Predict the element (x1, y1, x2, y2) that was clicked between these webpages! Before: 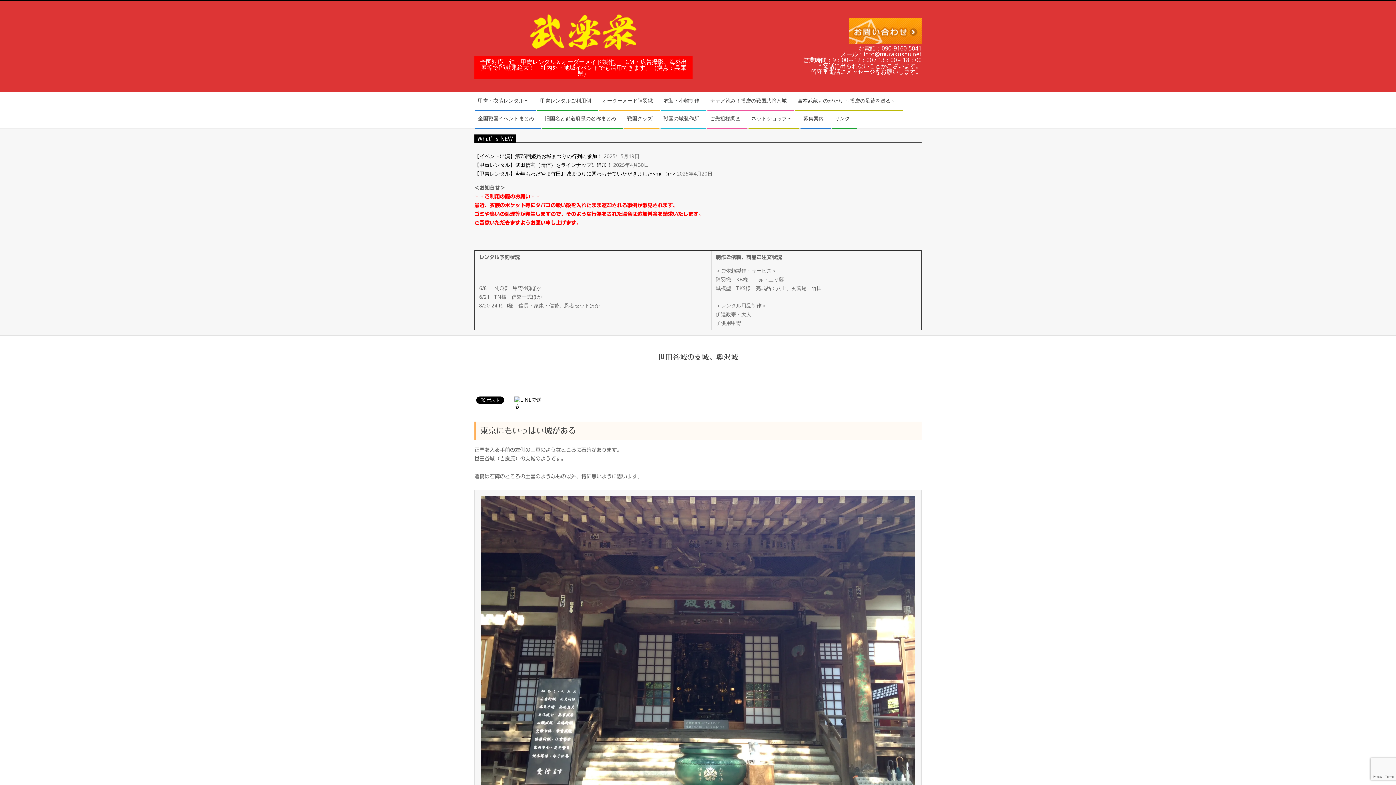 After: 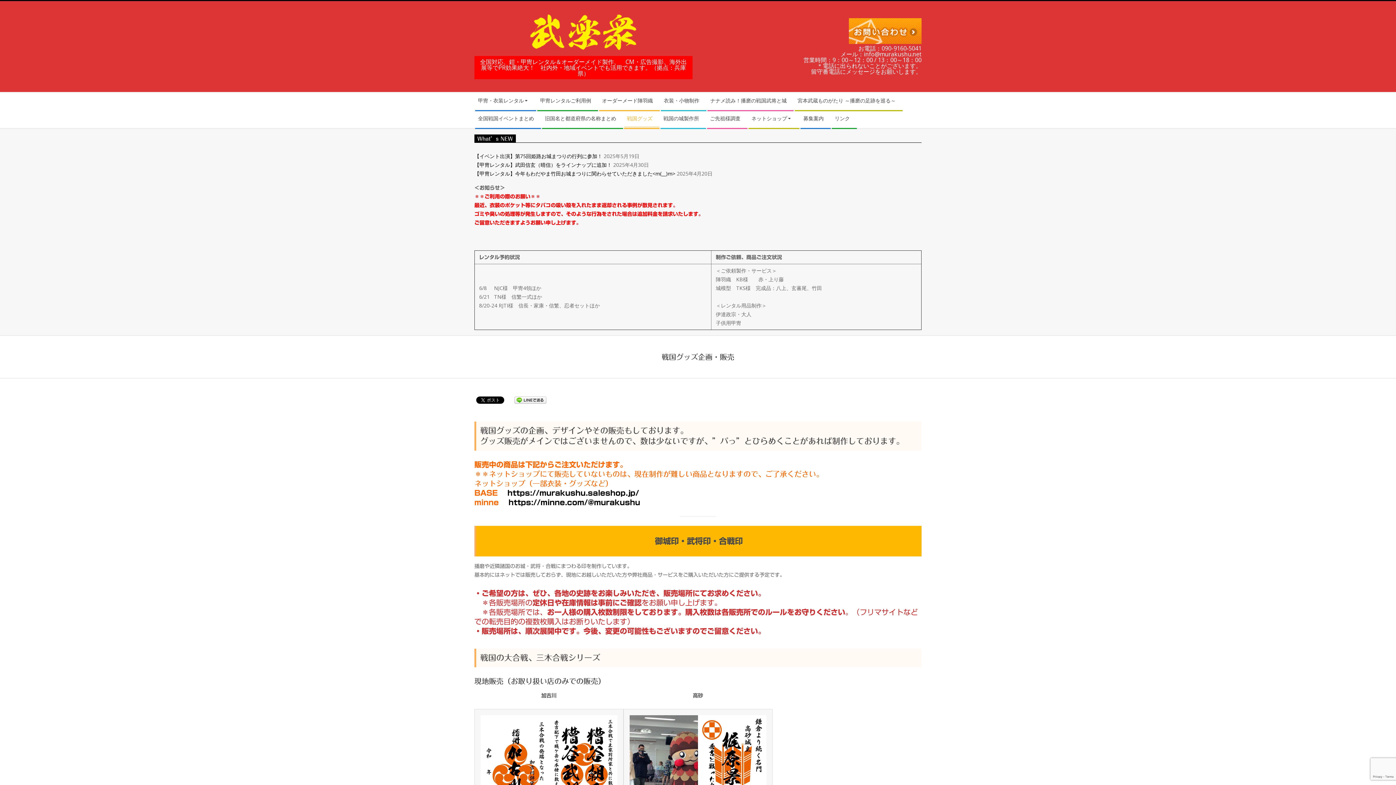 Action: bbox: (623, 110, 660, 128) label: 戦国グッズ